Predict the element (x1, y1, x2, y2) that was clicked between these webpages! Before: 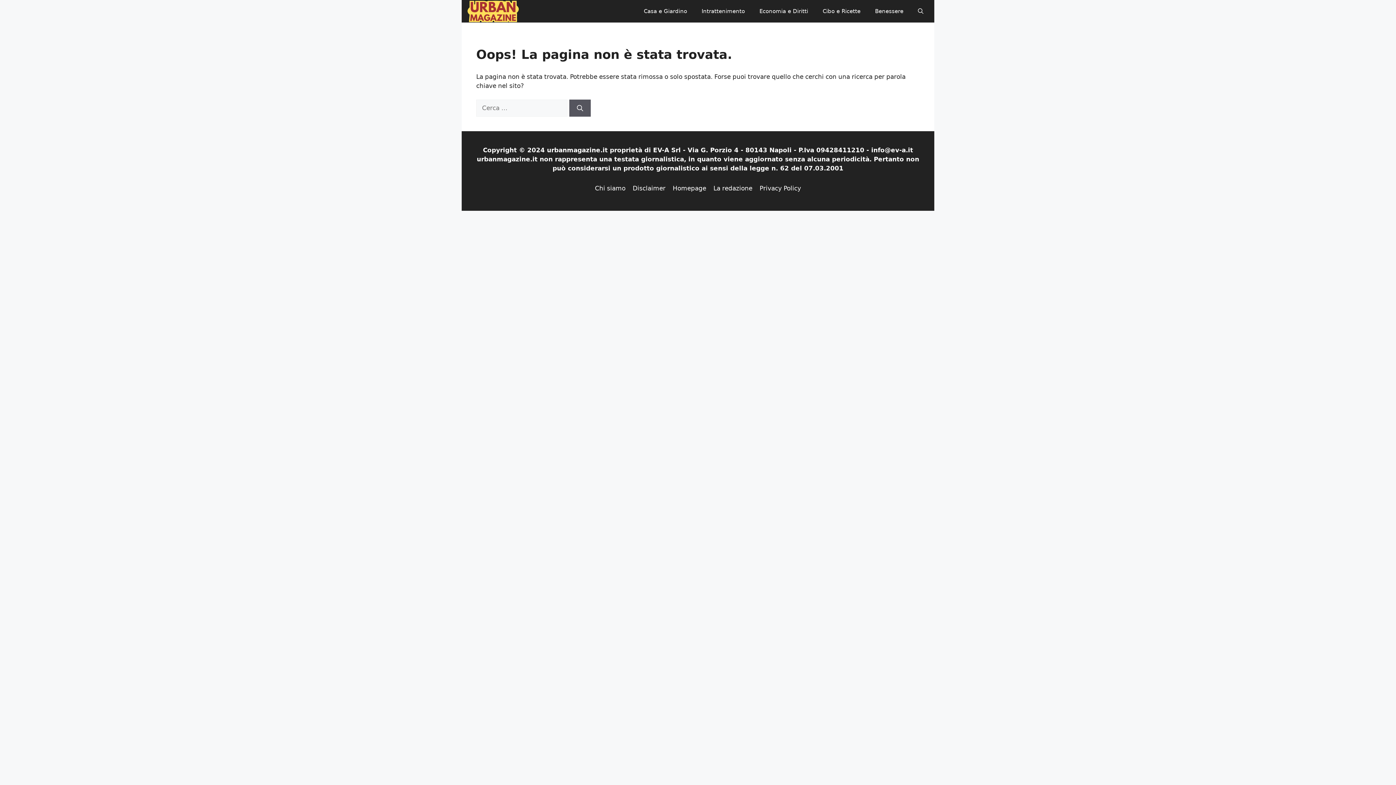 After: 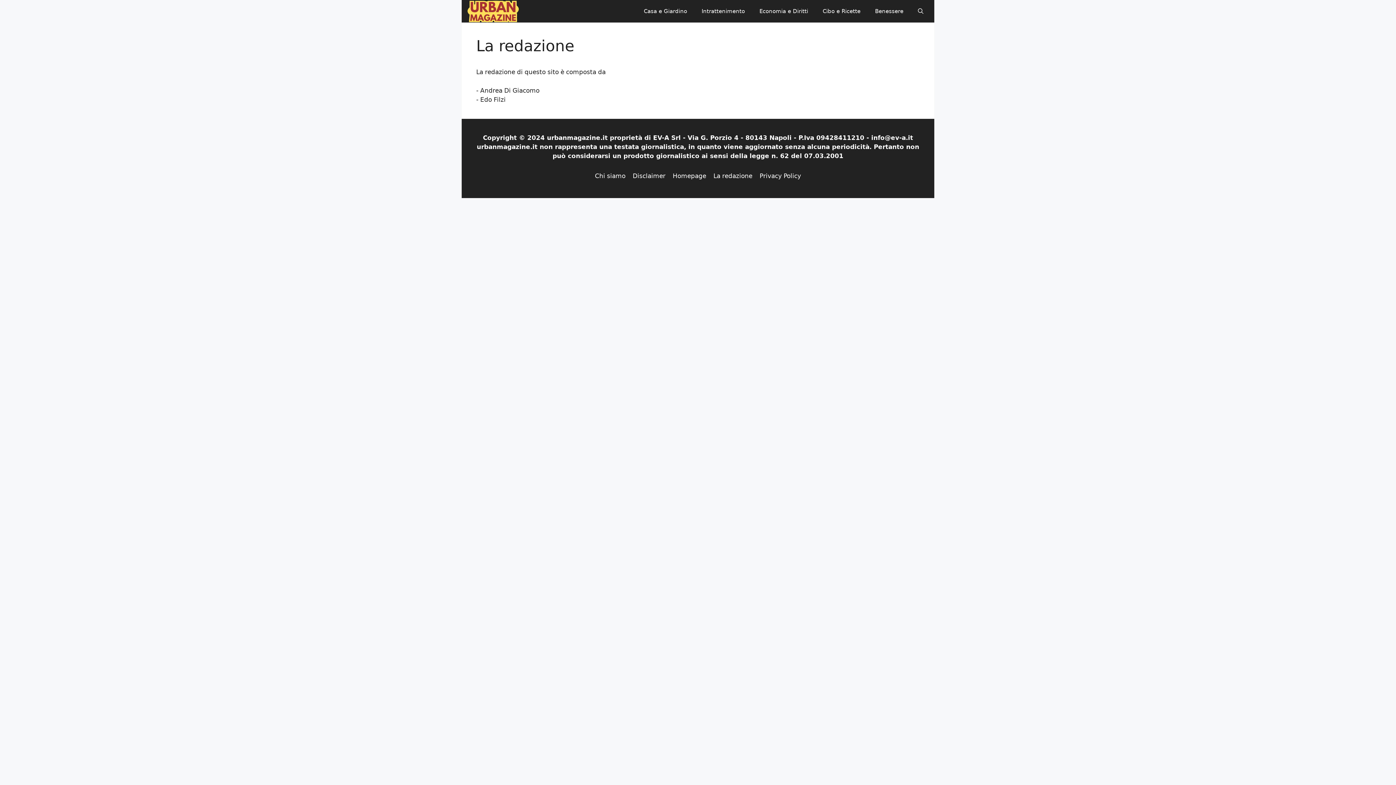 Action: bbox: (713, 184, 752, 192) label: La redazione